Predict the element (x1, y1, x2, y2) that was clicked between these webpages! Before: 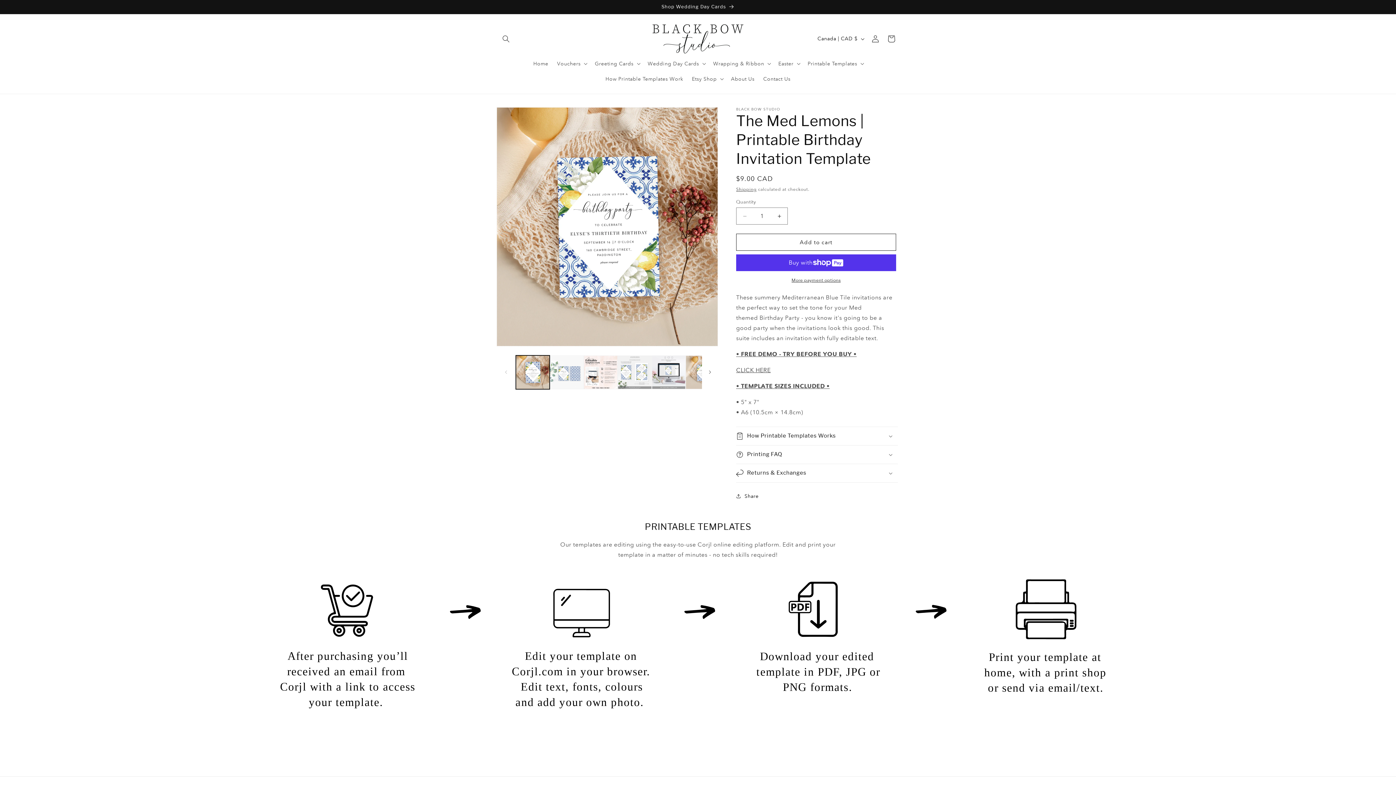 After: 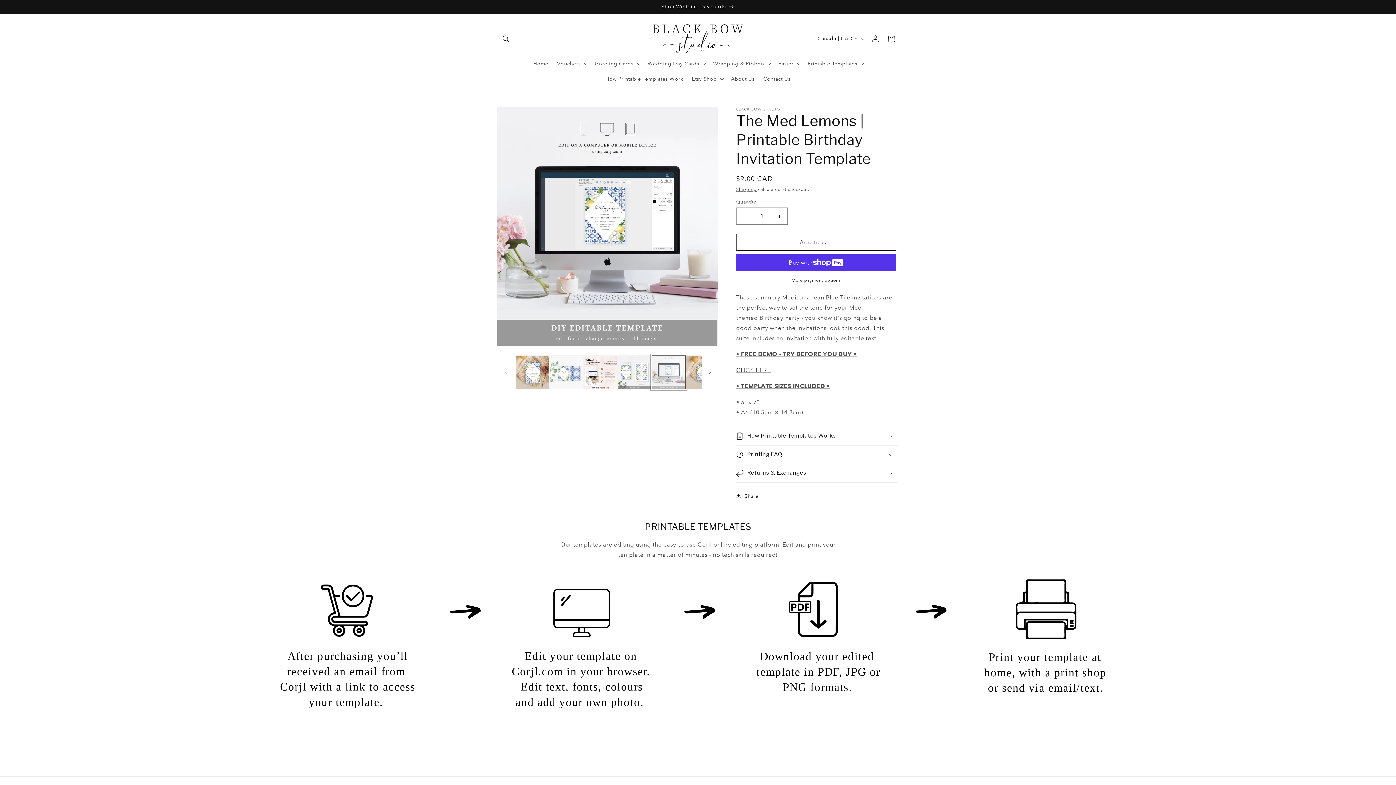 Action: label: Load image 5 in gallery view bbox: (651, 355, 685, 389)